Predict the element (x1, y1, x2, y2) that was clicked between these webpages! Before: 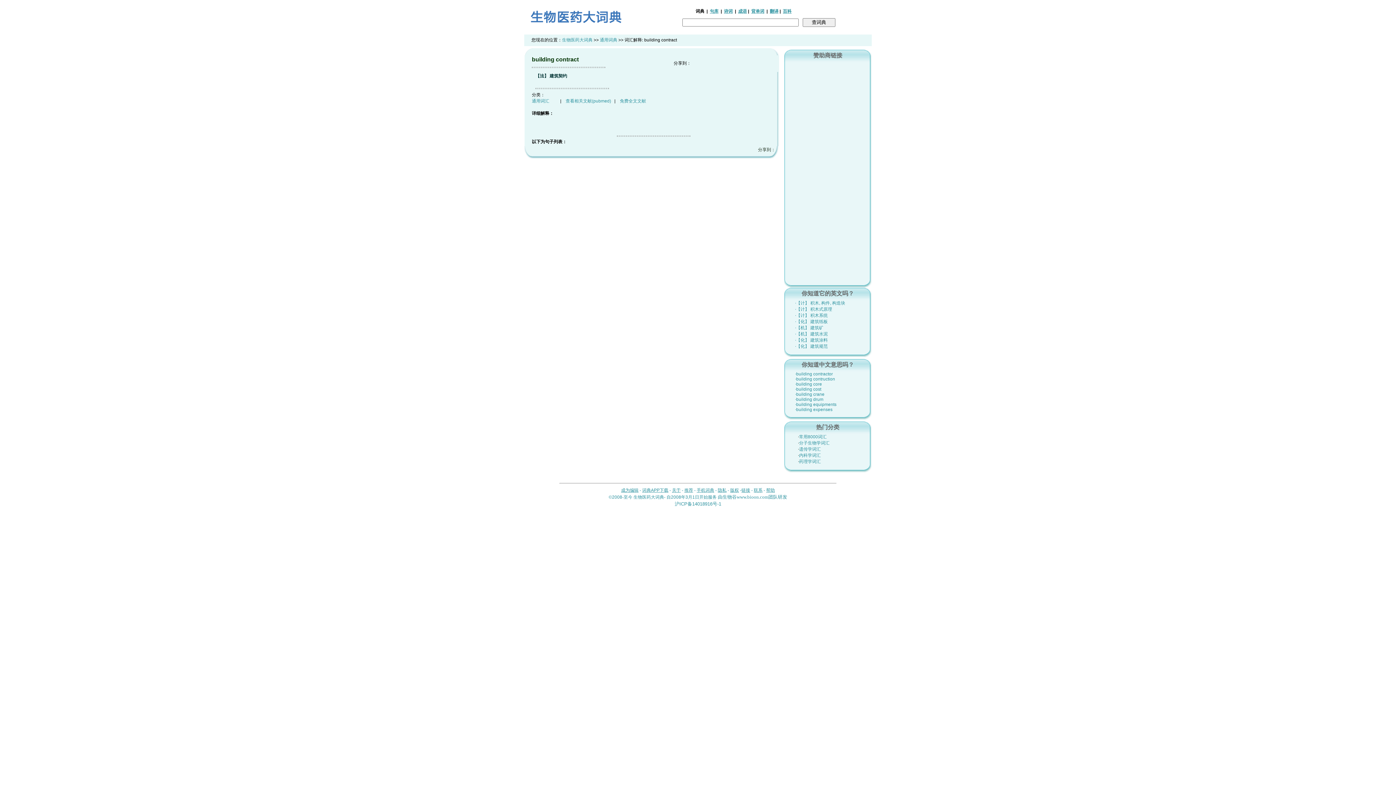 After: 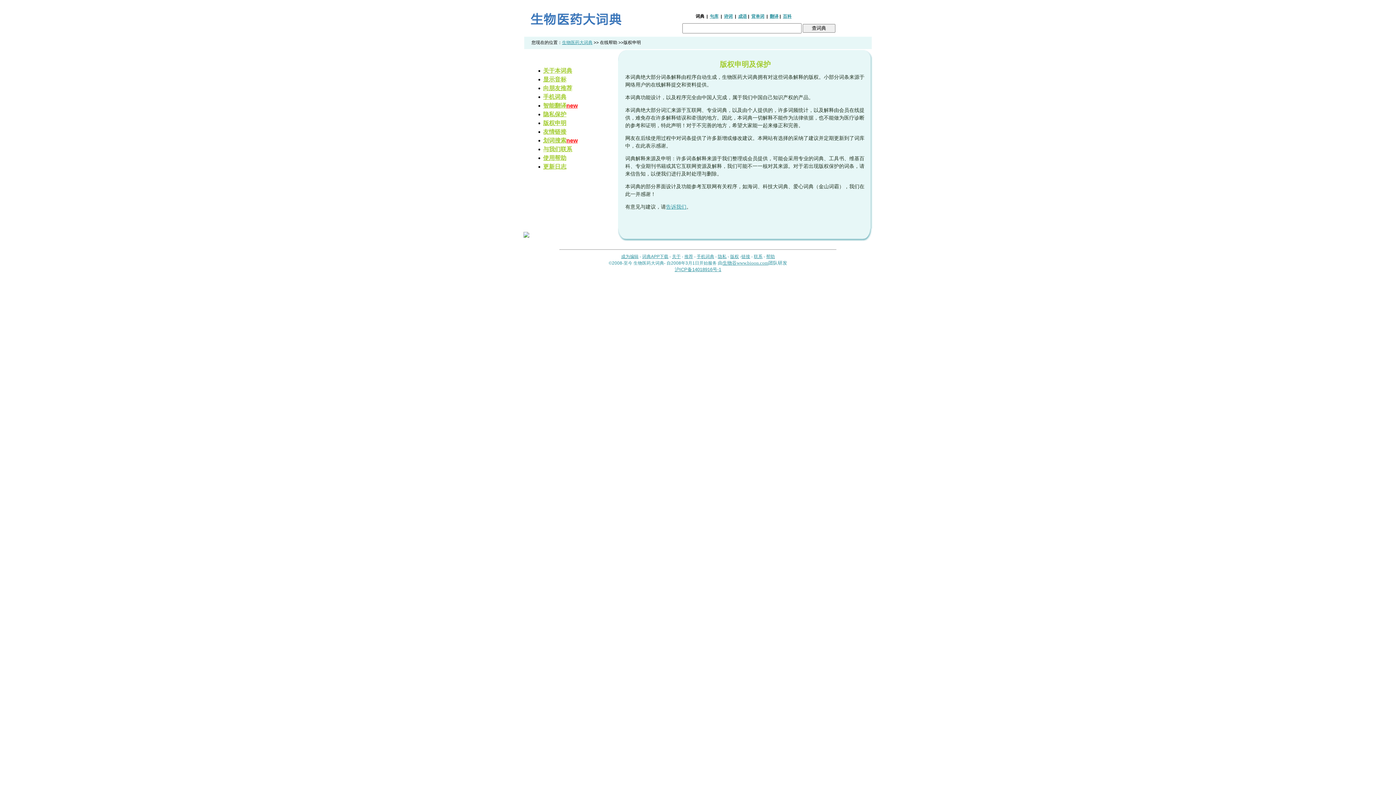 Action: bbox: (730, 488, 739, 493) label: 版权